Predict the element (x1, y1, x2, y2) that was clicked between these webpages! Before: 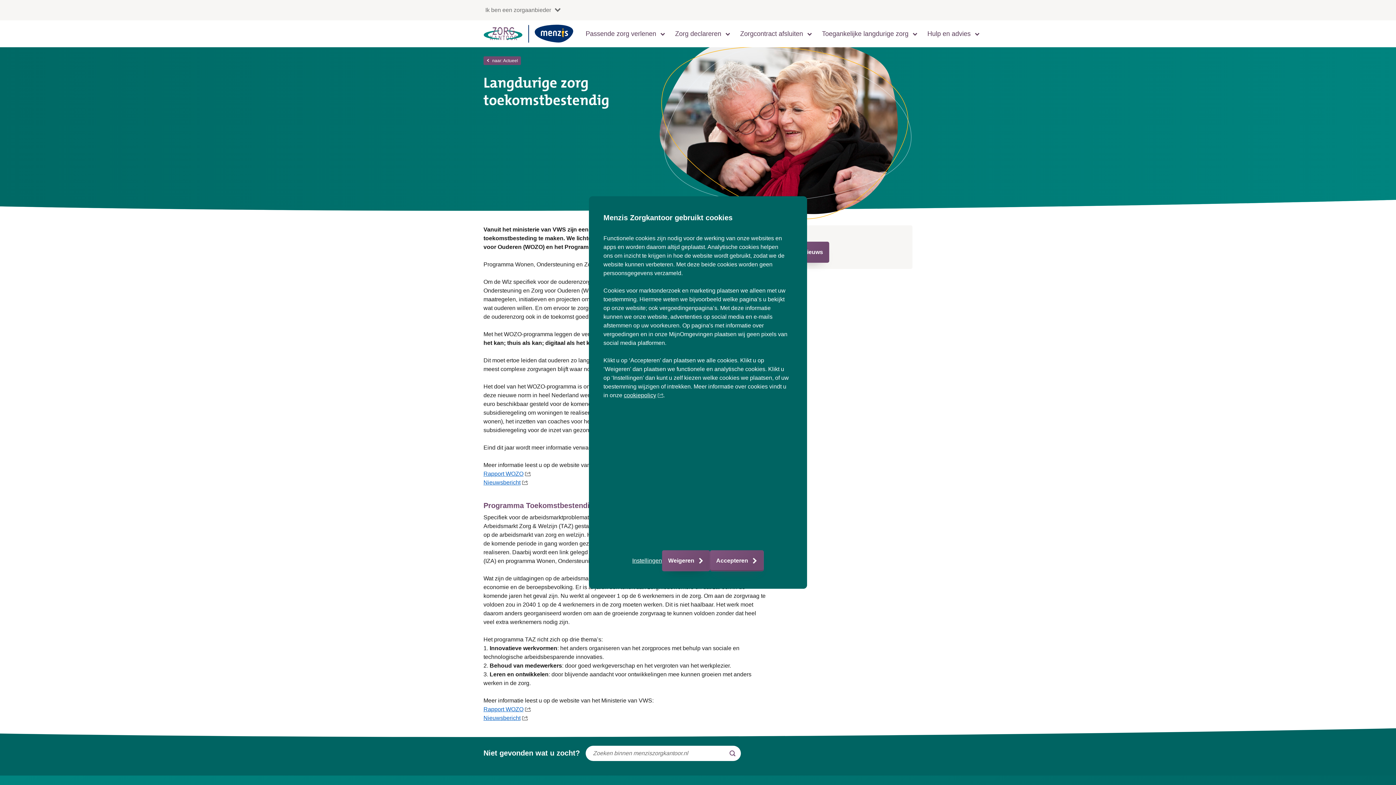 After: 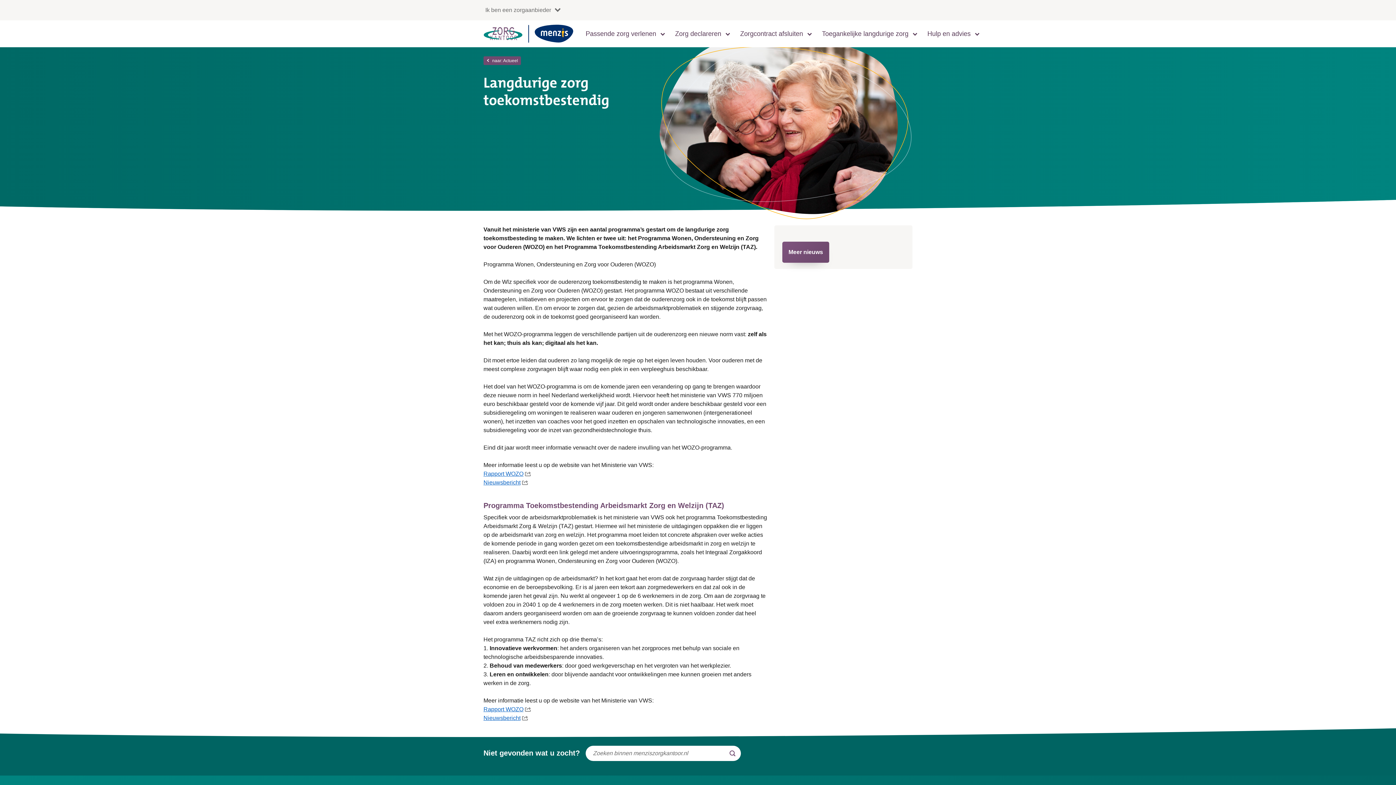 Action: label: Accepteren bbox: (710, 550, 764, 571)